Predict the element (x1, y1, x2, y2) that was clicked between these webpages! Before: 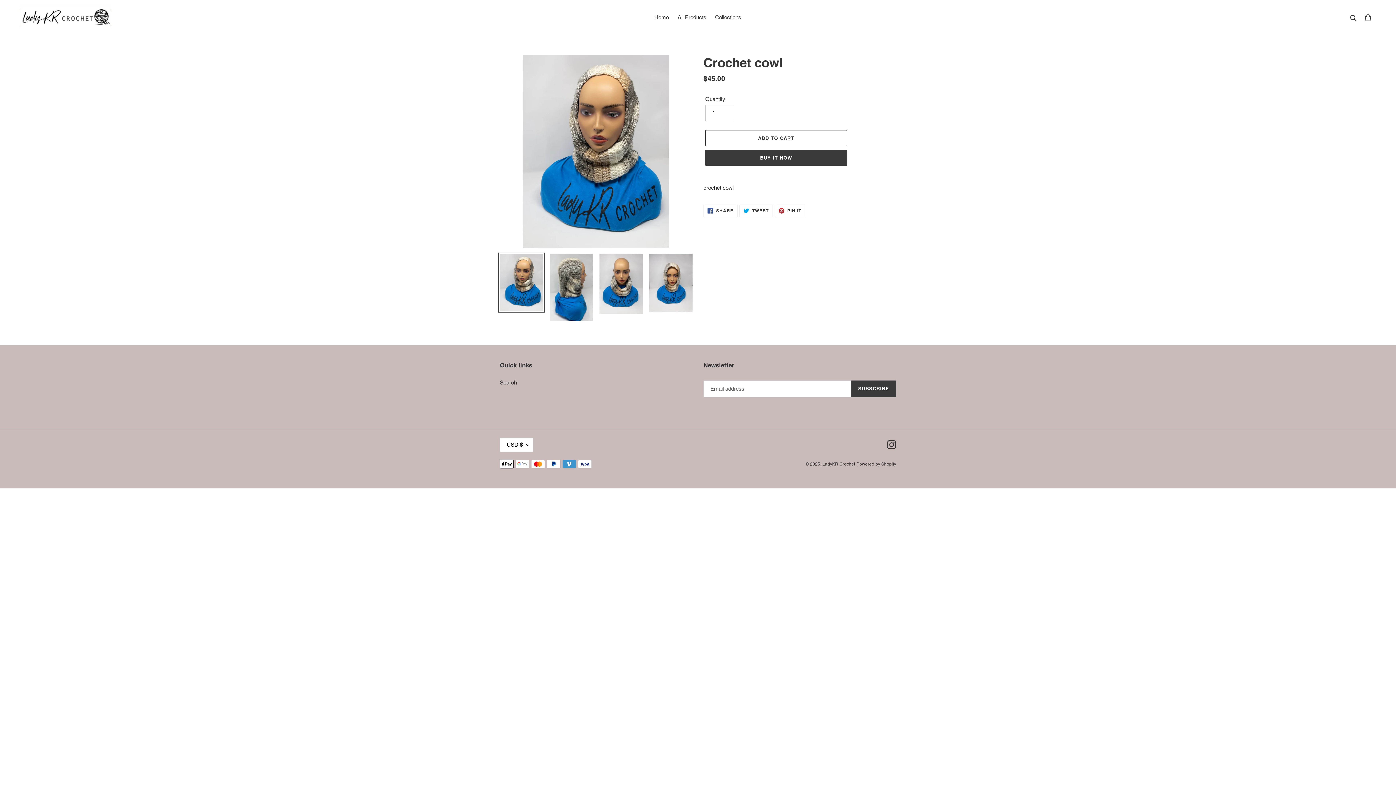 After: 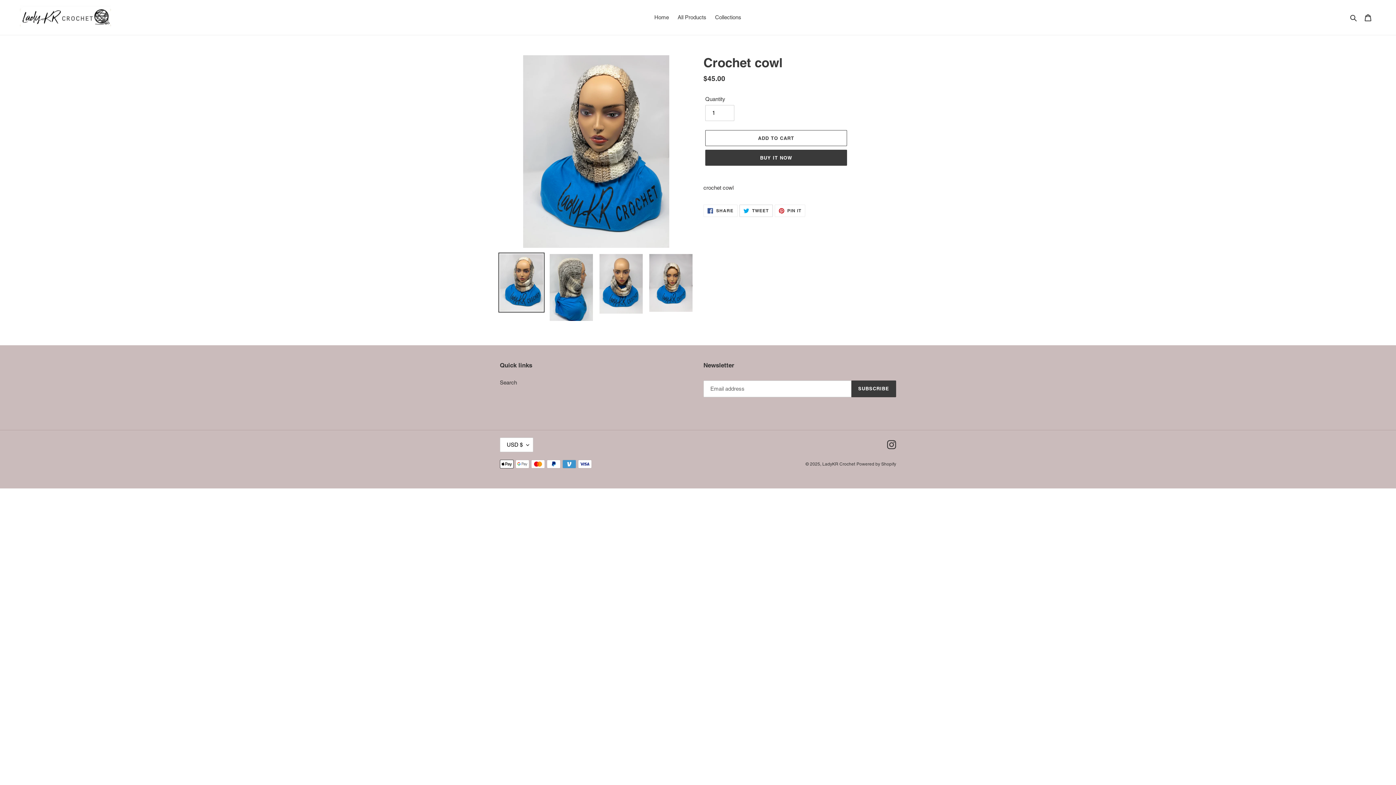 Action: label:  TWEET
TWEET ON TWITTER bbox: (739, 204, 772, 217)